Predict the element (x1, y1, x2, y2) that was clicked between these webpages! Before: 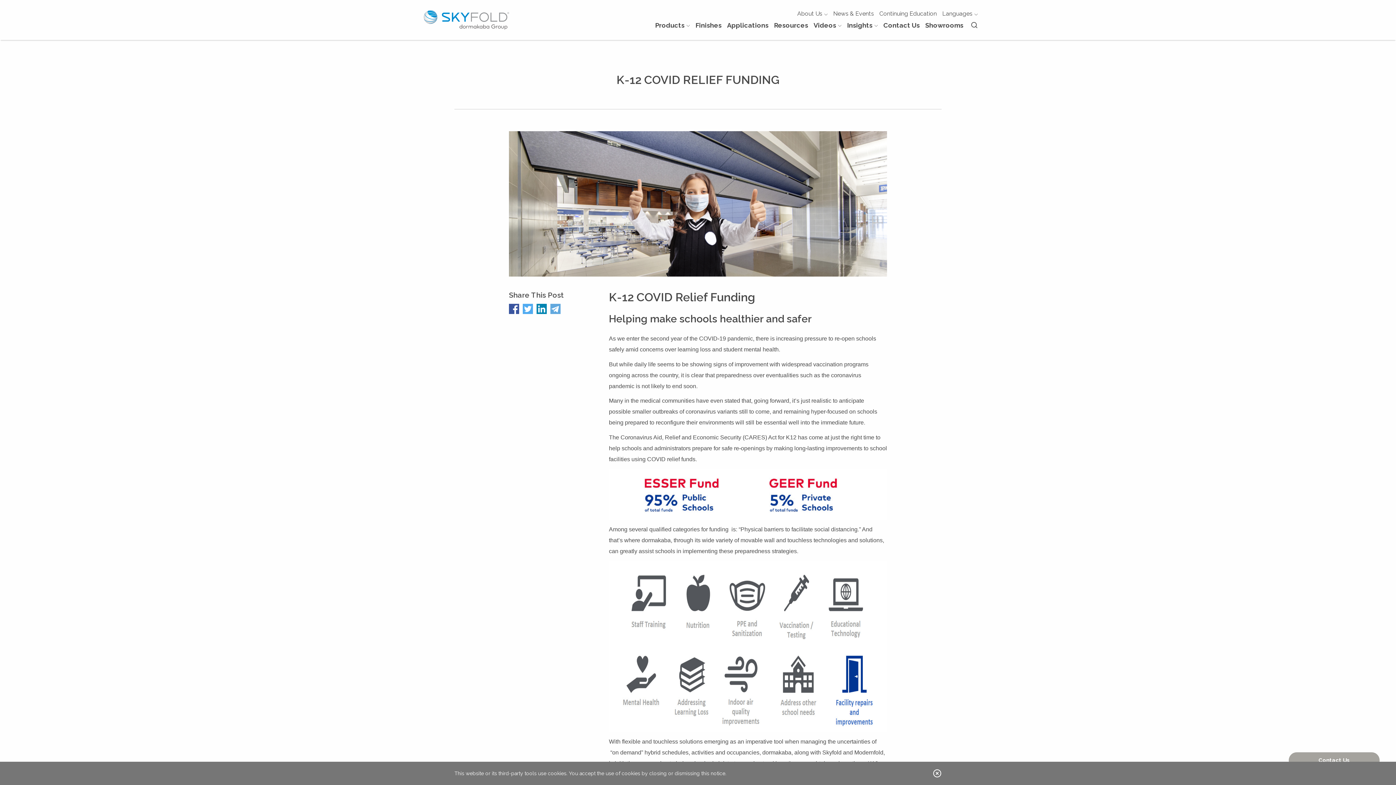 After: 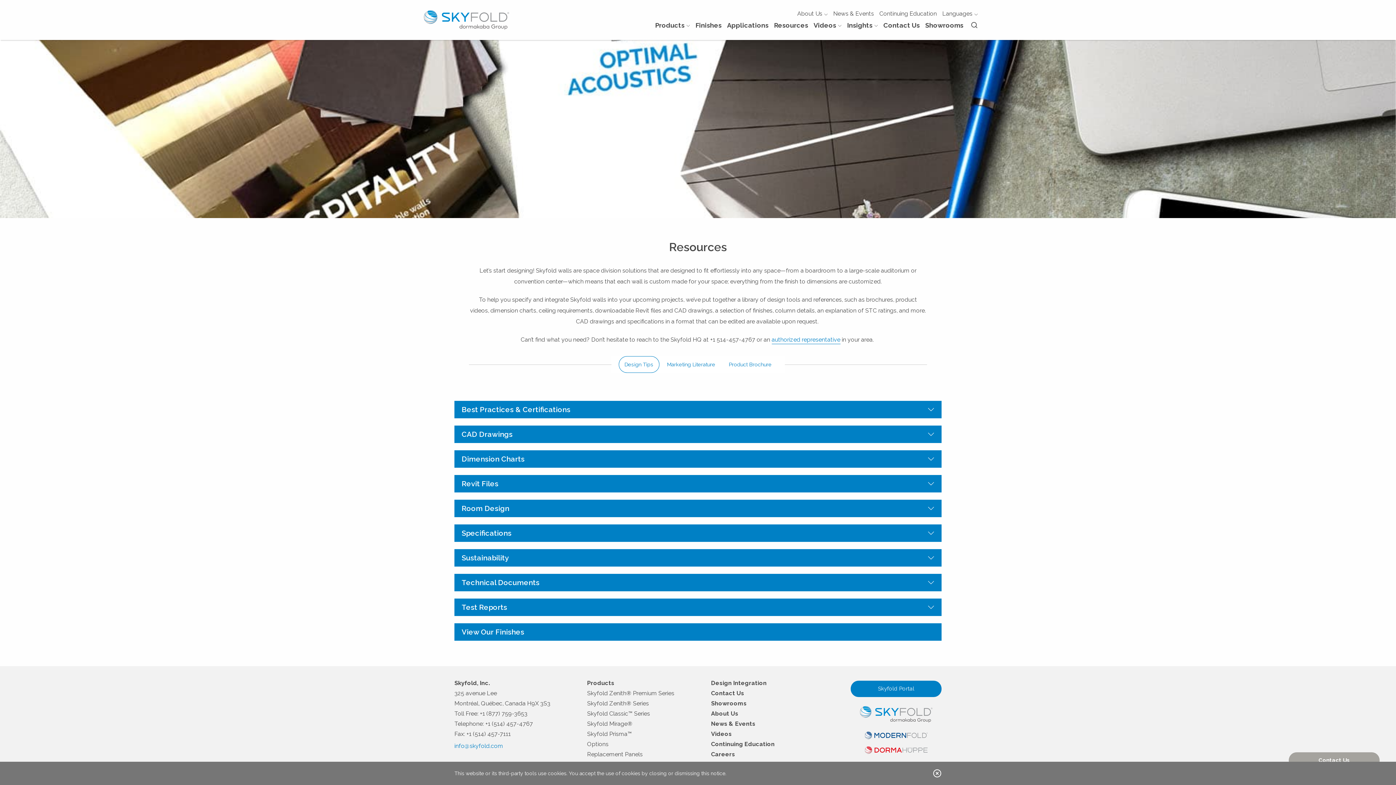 Action: bbox: (774, 22, 808, 27) label: Resources